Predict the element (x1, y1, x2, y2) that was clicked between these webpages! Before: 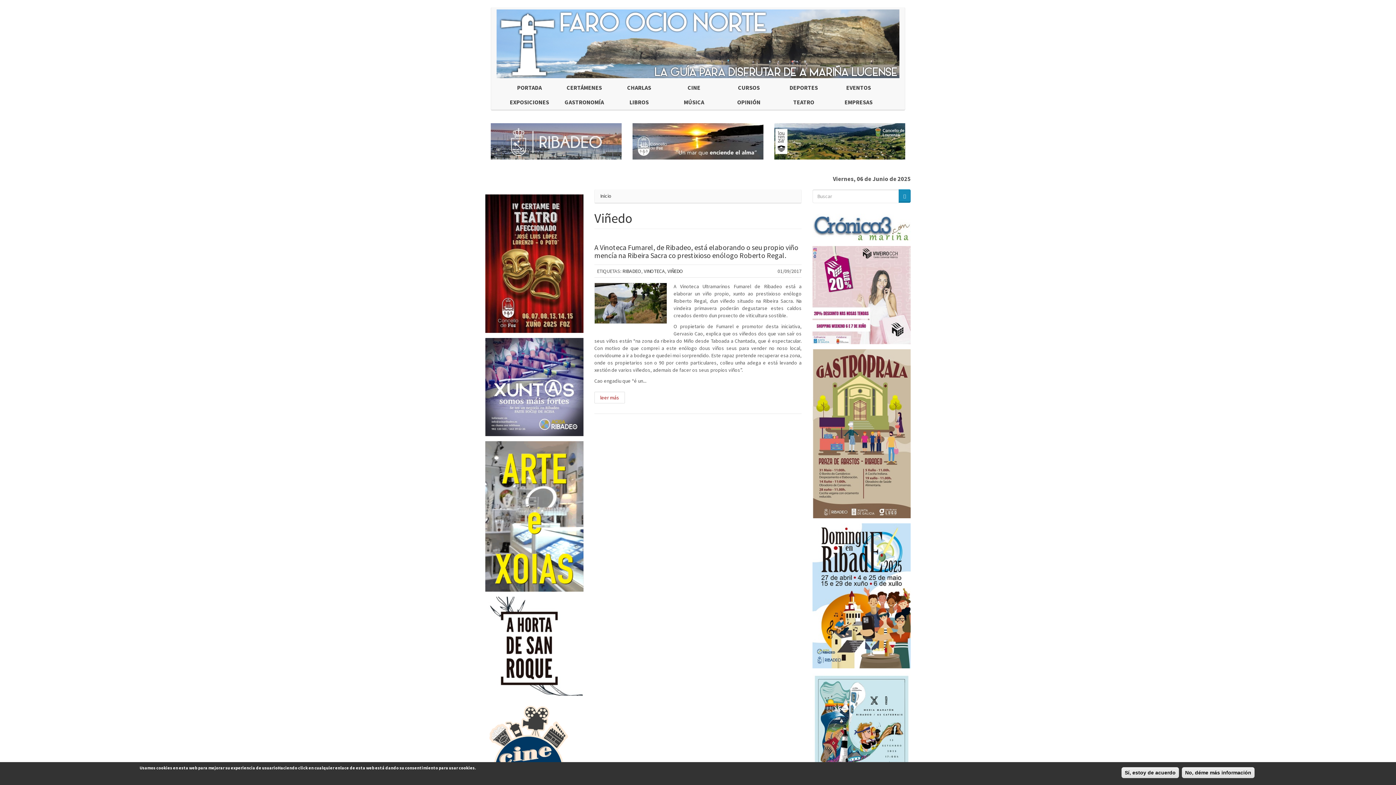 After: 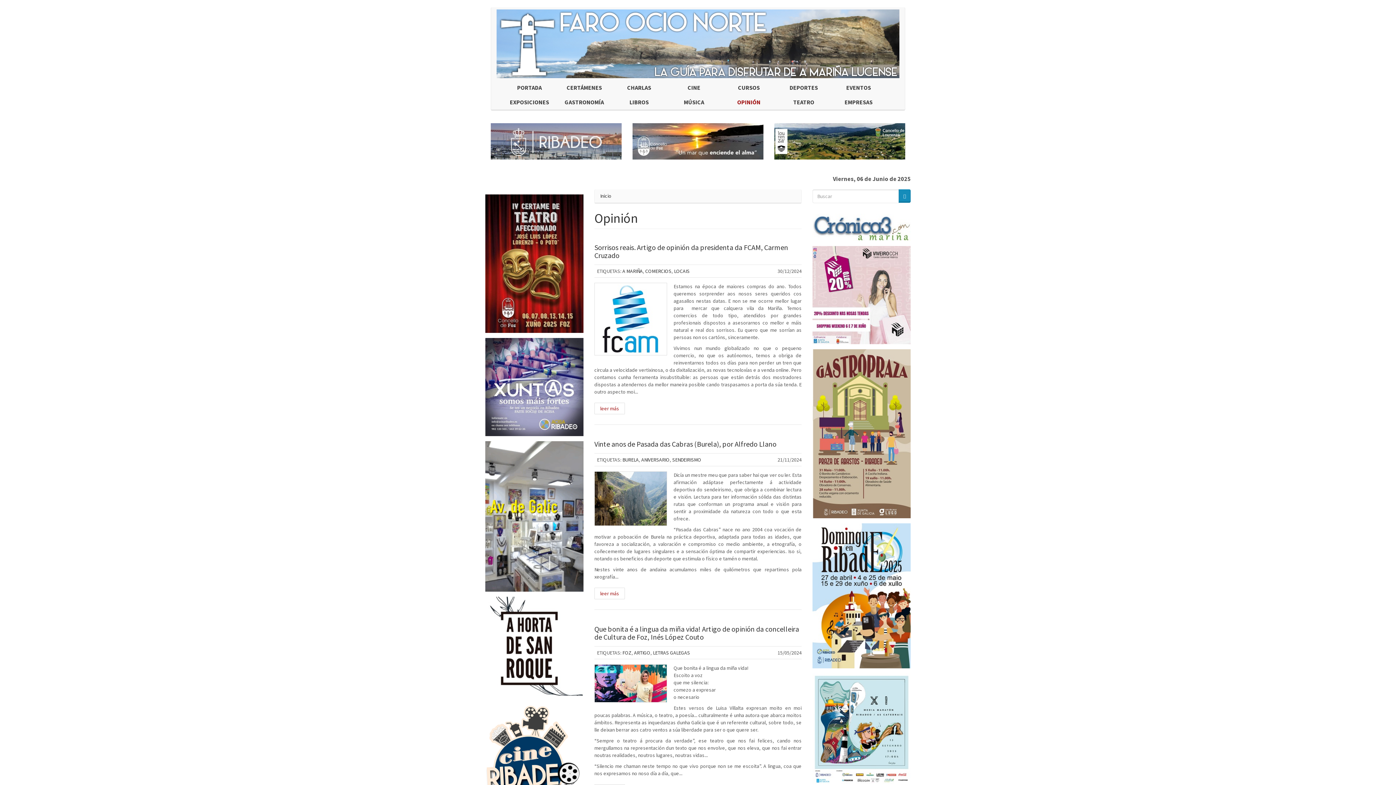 Action: bbox: (721, 95, 776, 109) label: OPINIÓN